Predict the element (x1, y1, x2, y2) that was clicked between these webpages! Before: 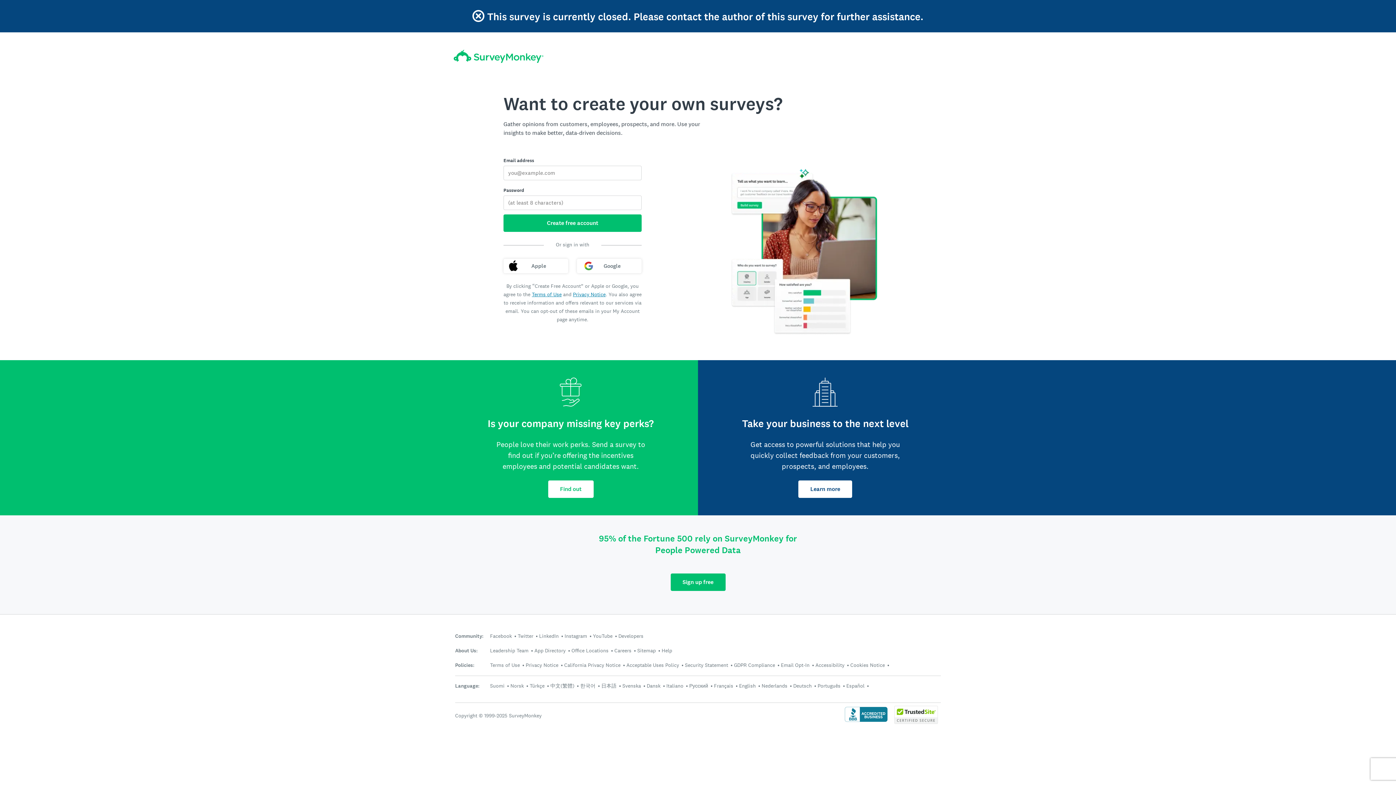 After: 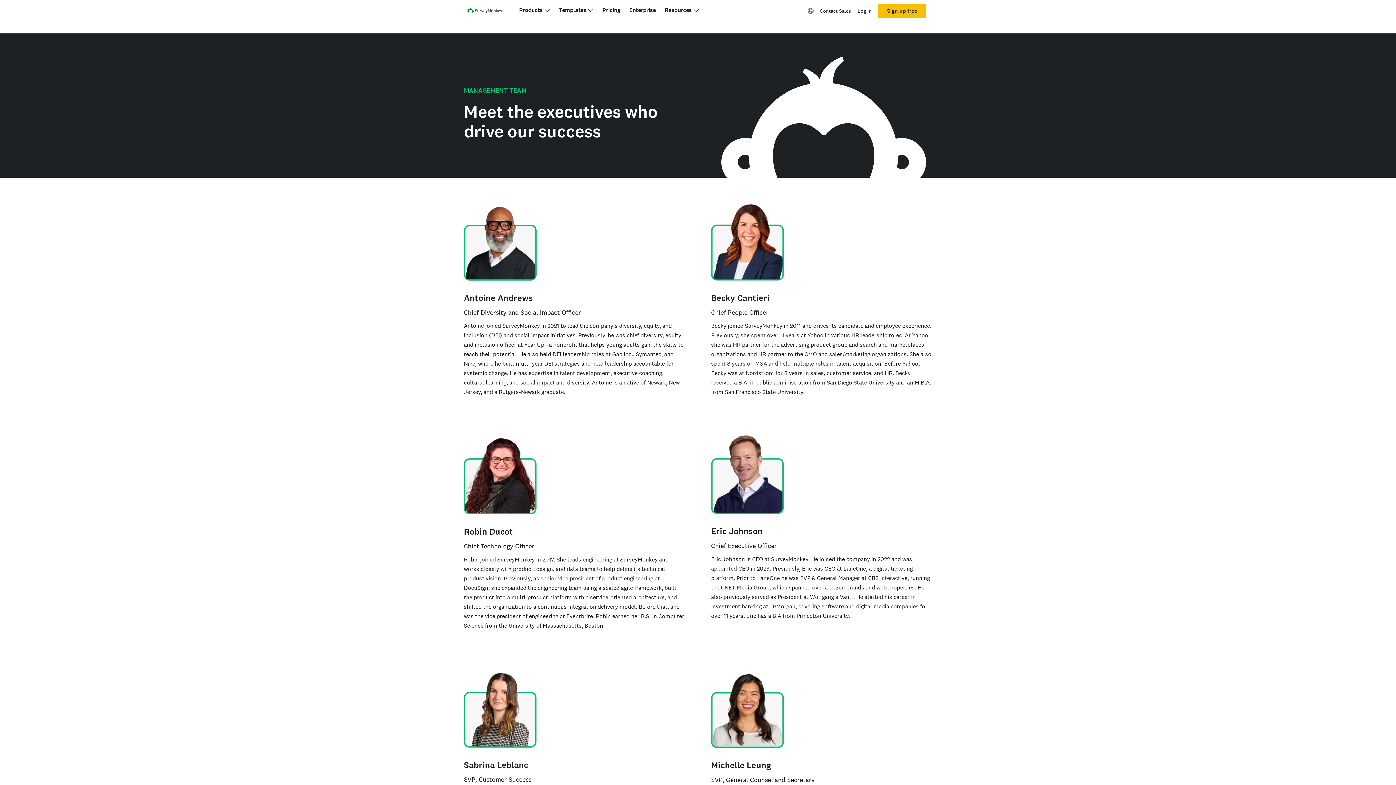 Action: bbox: (490, 647, 528, 654) label: Leadership Team